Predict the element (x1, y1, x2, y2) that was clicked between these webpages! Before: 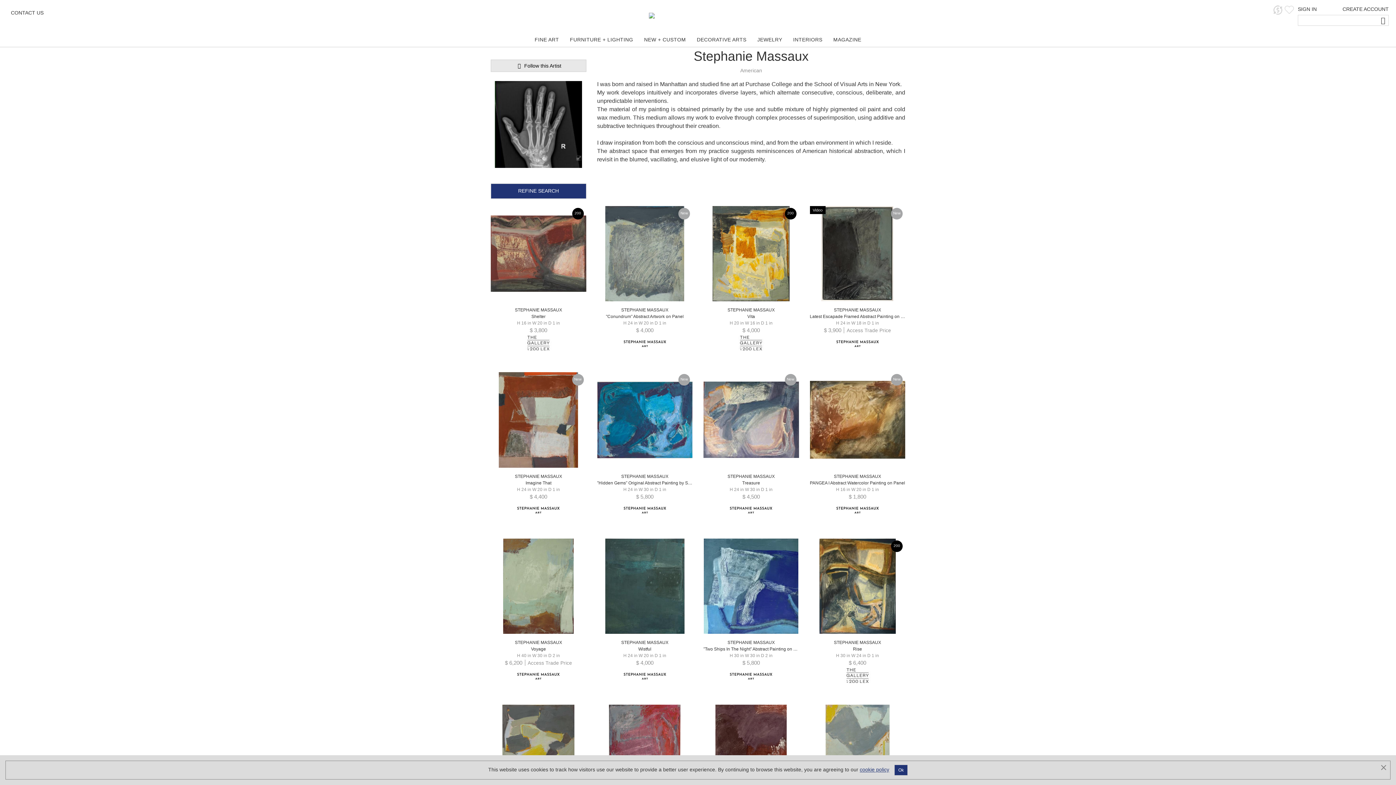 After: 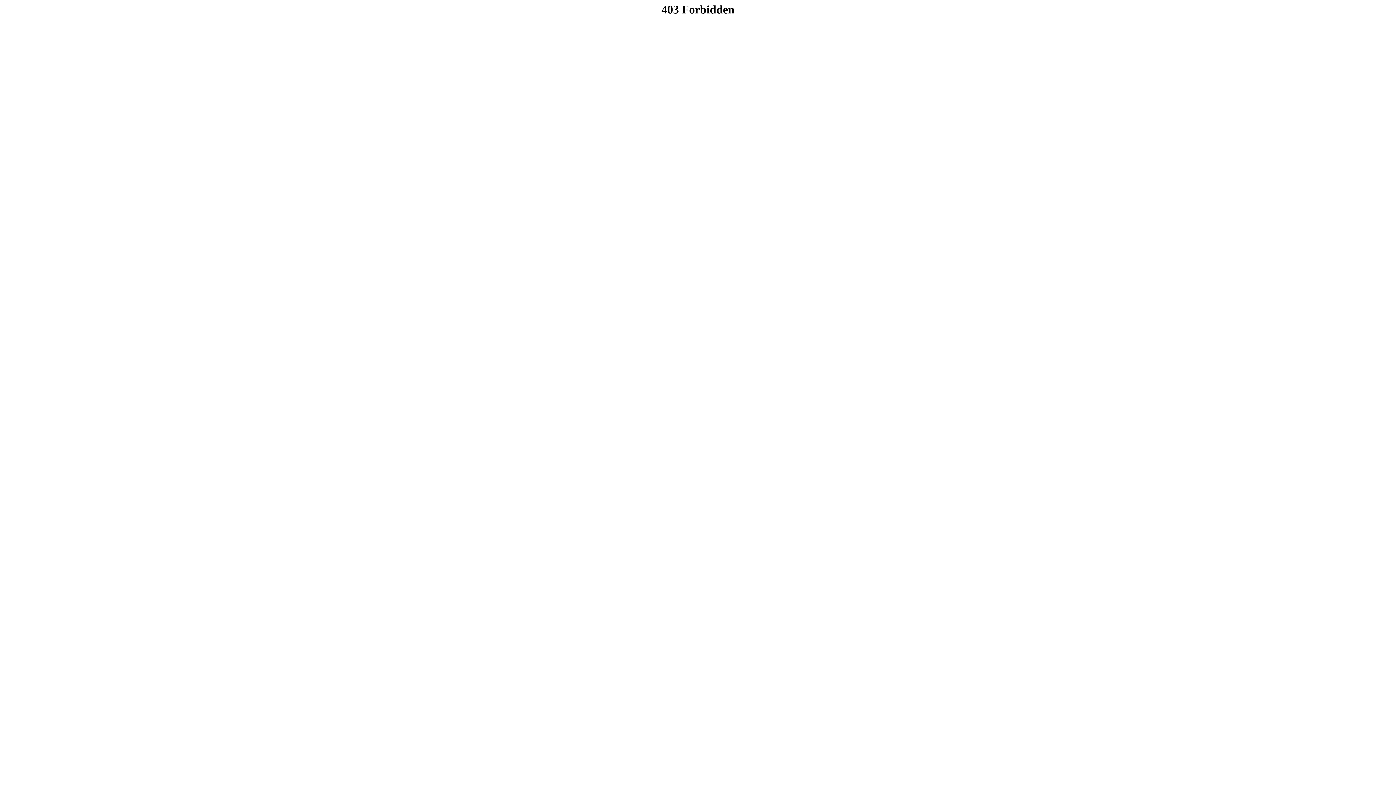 Action: label:   bbox: (703, 206, 799, 301)